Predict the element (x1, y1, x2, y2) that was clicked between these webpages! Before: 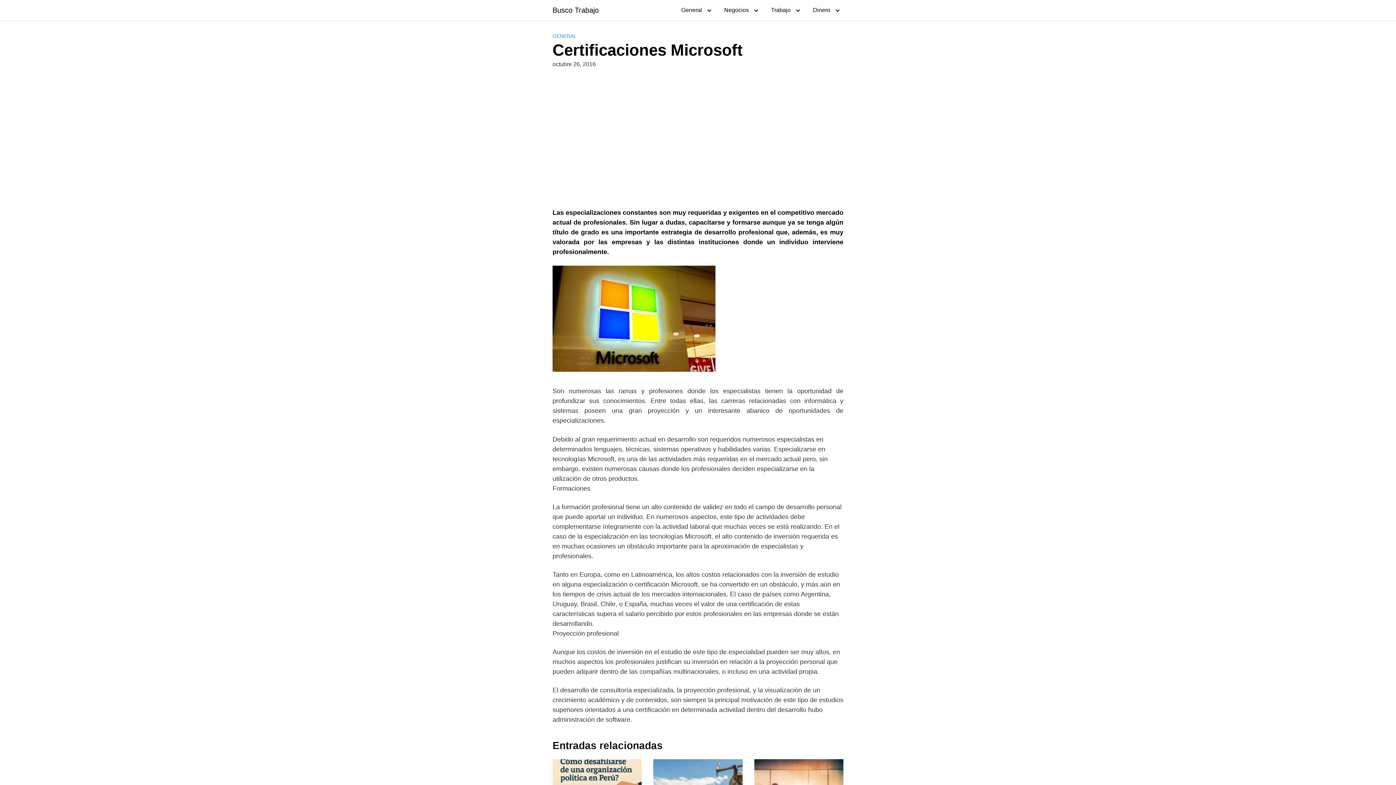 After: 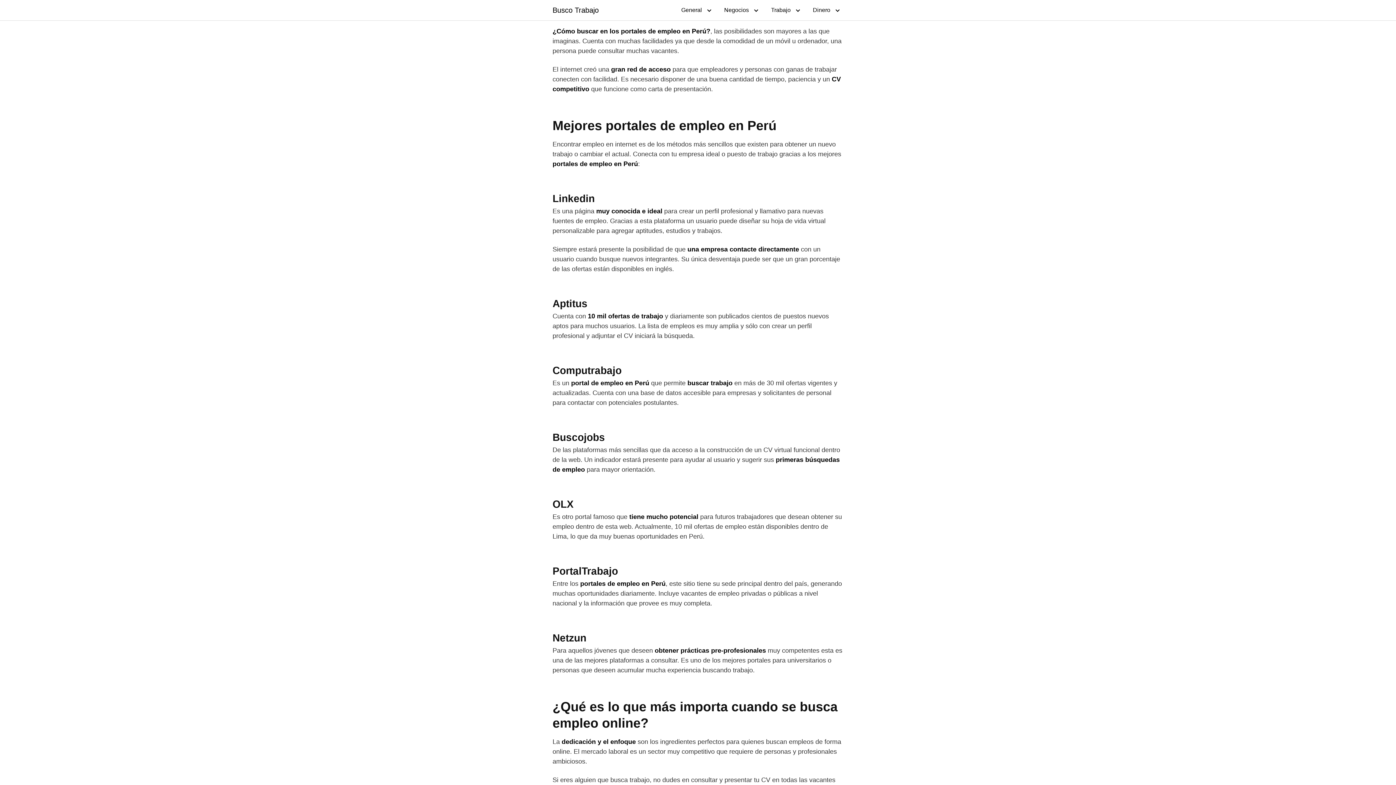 Action: bbox: (552, 6, 598, 13) label: Busco Trabajo